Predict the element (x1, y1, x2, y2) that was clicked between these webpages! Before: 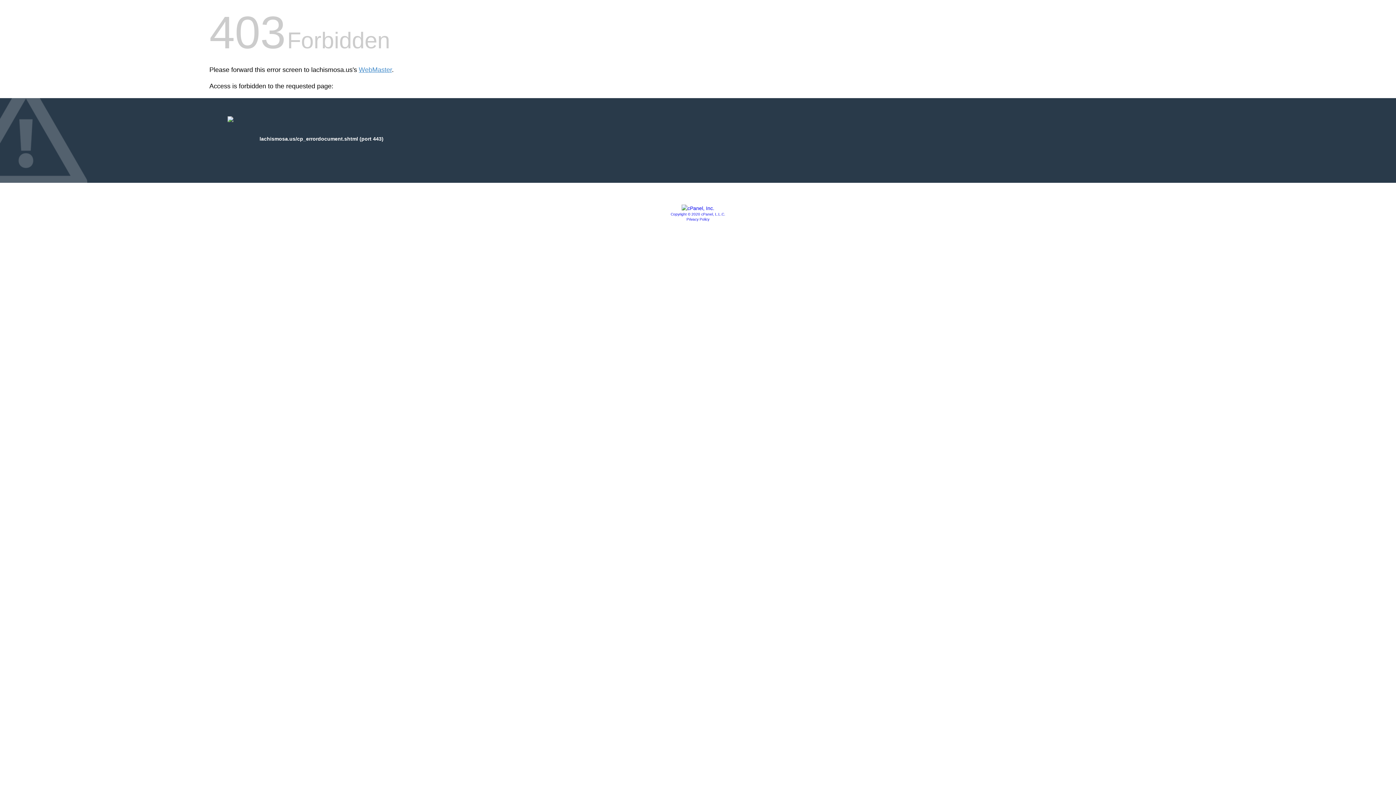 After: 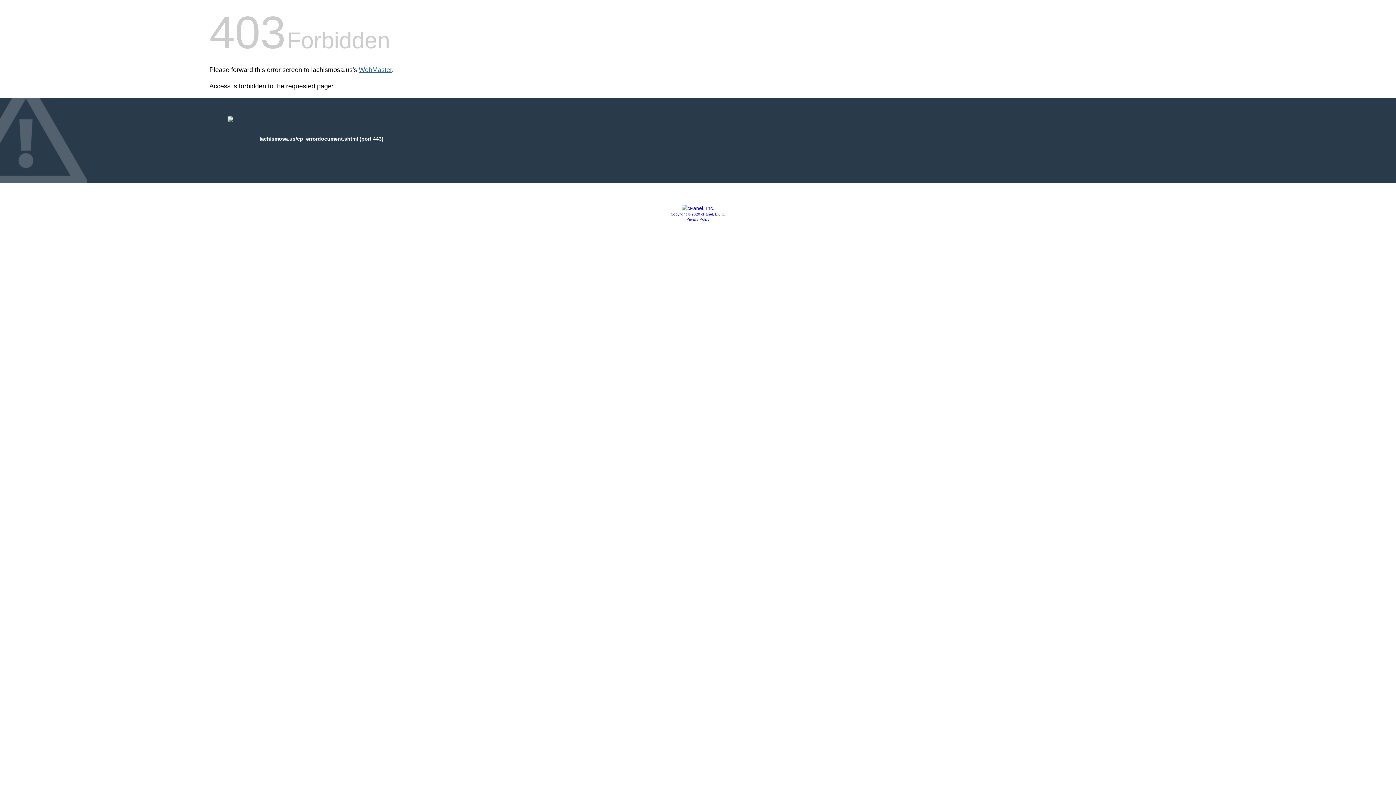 Action: label: WebMaster bbox: (358, 66, 392, 73)